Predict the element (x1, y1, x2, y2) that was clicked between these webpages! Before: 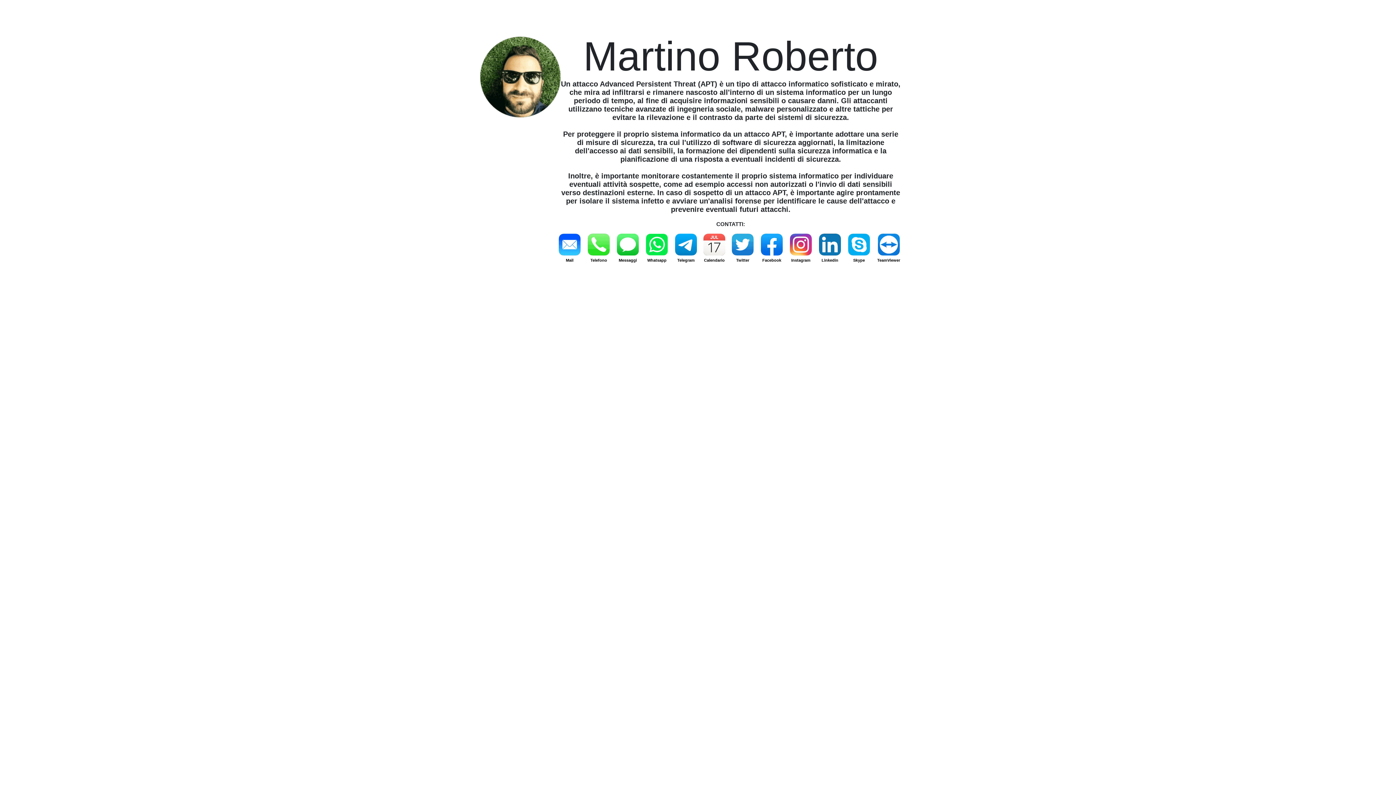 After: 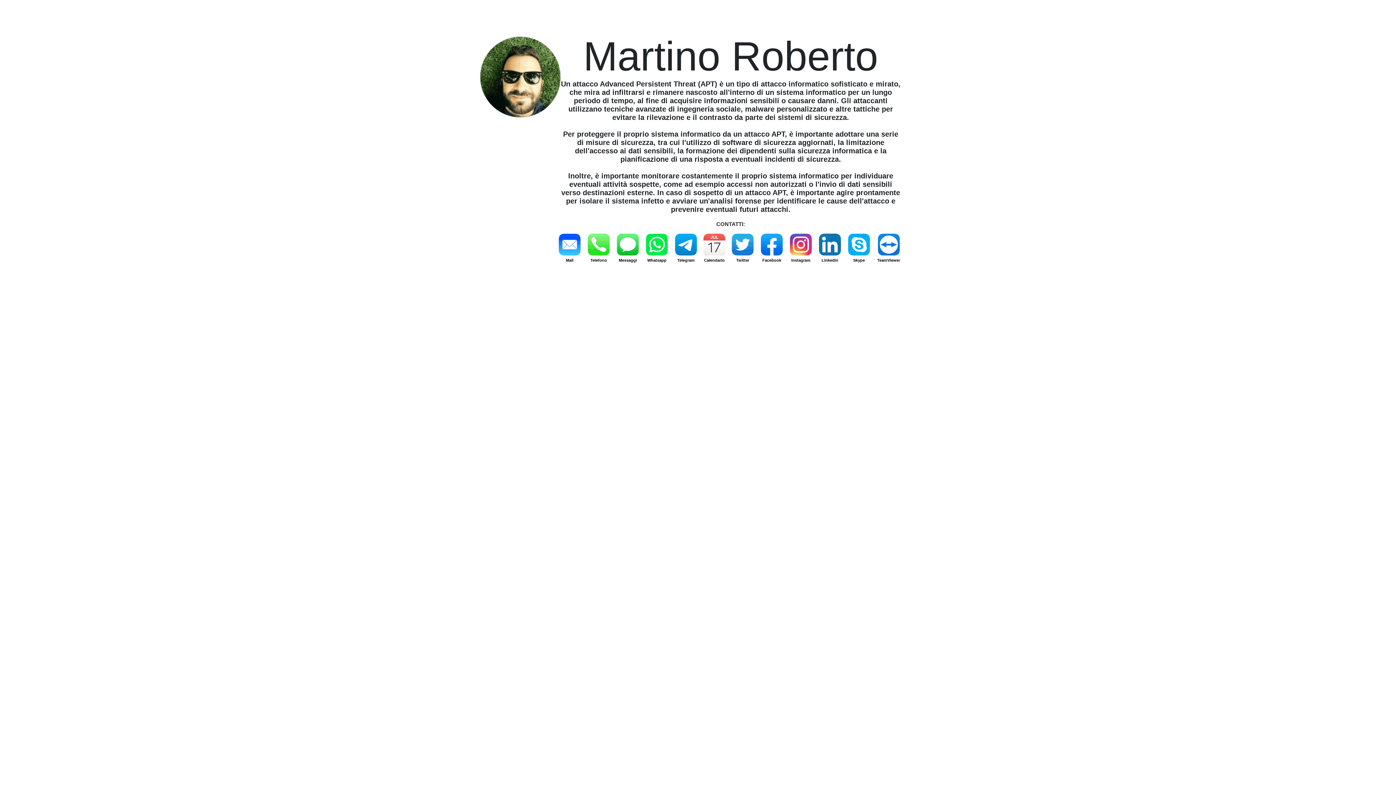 Action: bbox: (646, 232, 668, 268) label: Whatsapp